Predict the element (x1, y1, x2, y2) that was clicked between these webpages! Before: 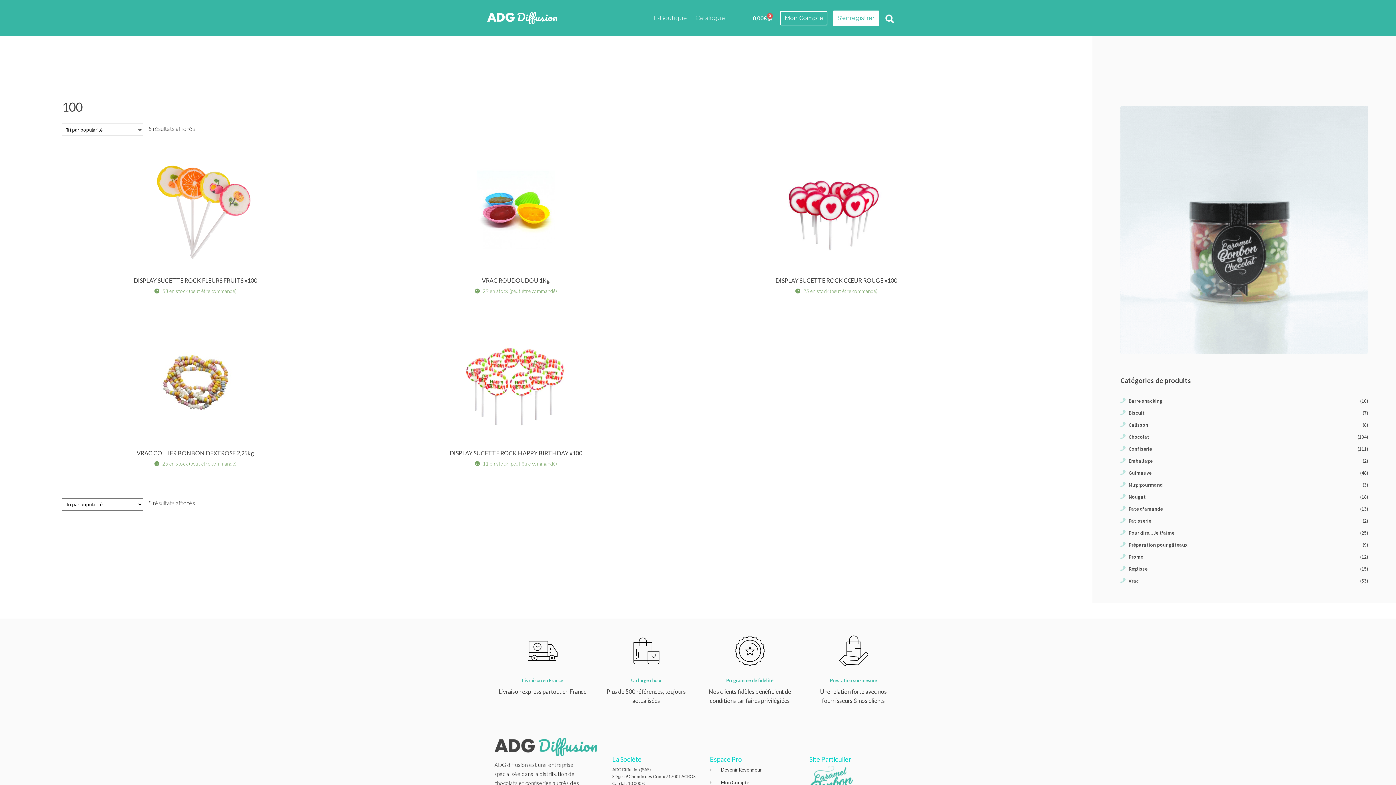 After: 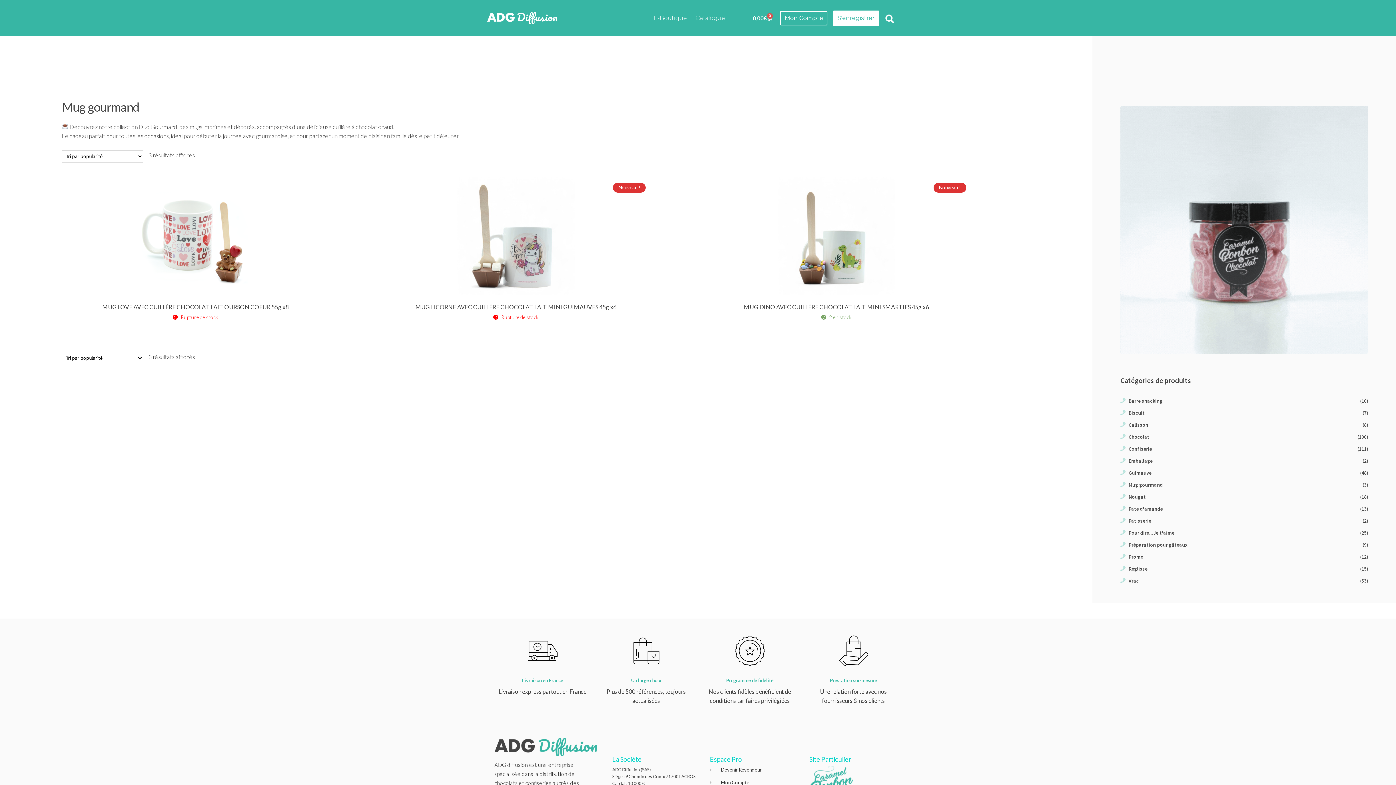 Action: label: Mug gourmand bbox: (1128, 481, 1163, 488)